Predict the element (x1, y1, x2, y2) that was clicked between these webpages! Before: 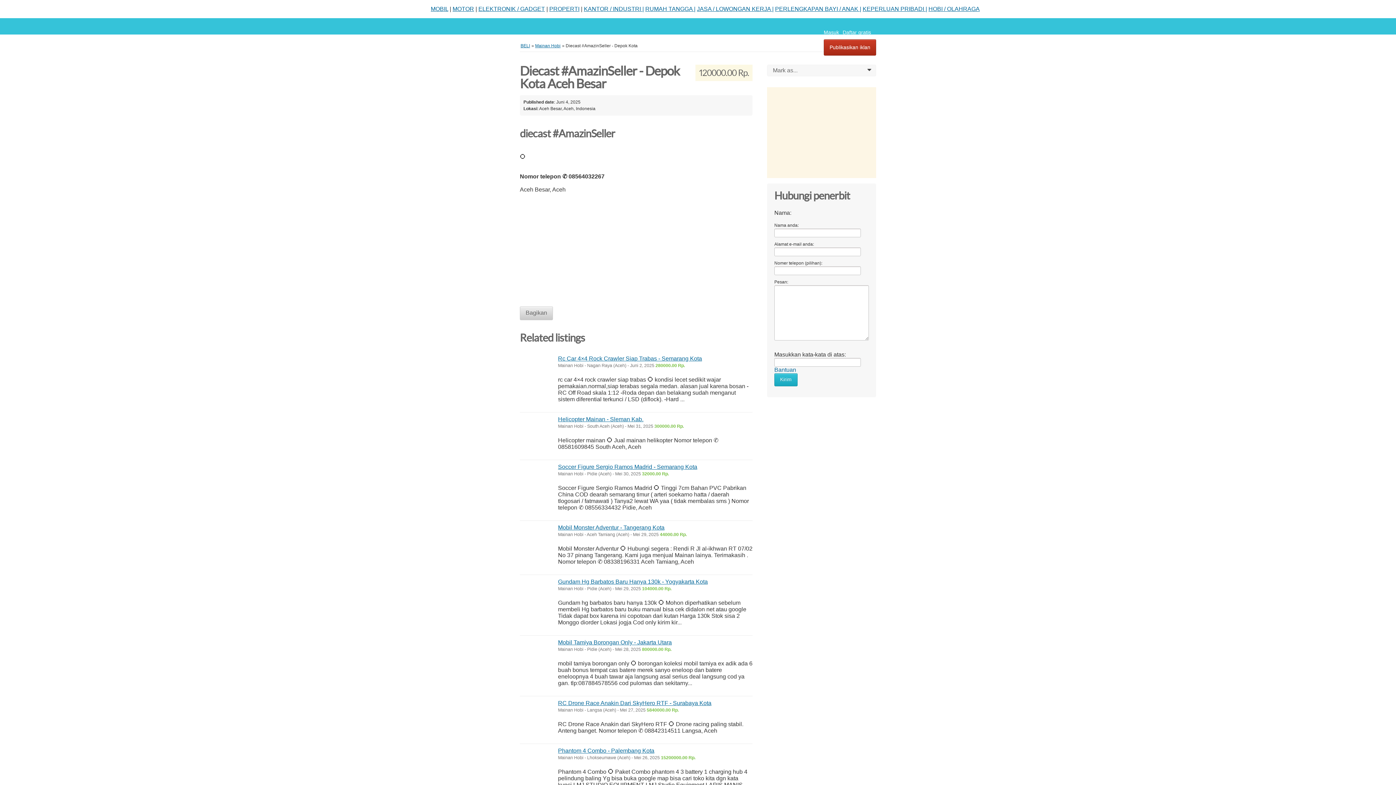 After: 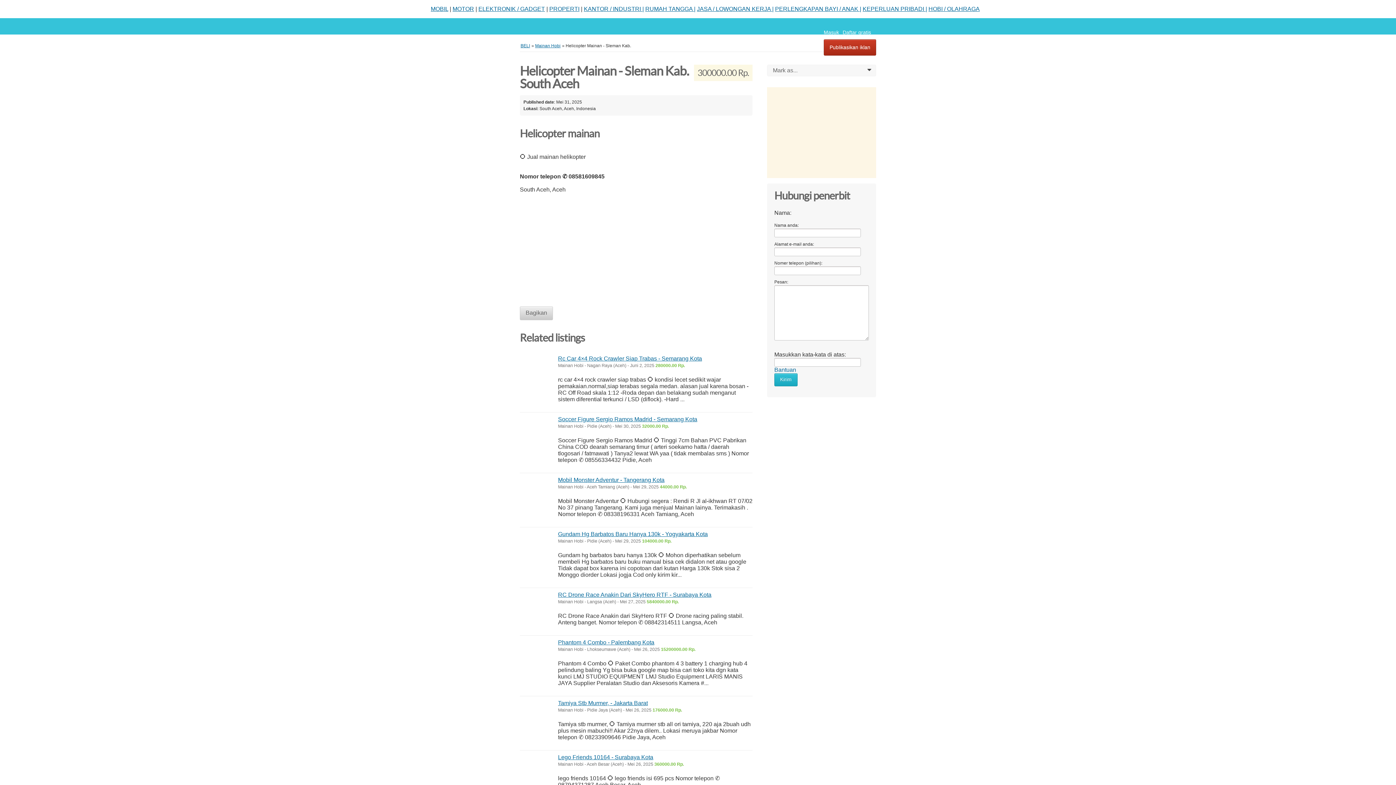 Action: bbox: (558, 416, 643, 422) label: Helicopter Mainan - Sleman Kab.